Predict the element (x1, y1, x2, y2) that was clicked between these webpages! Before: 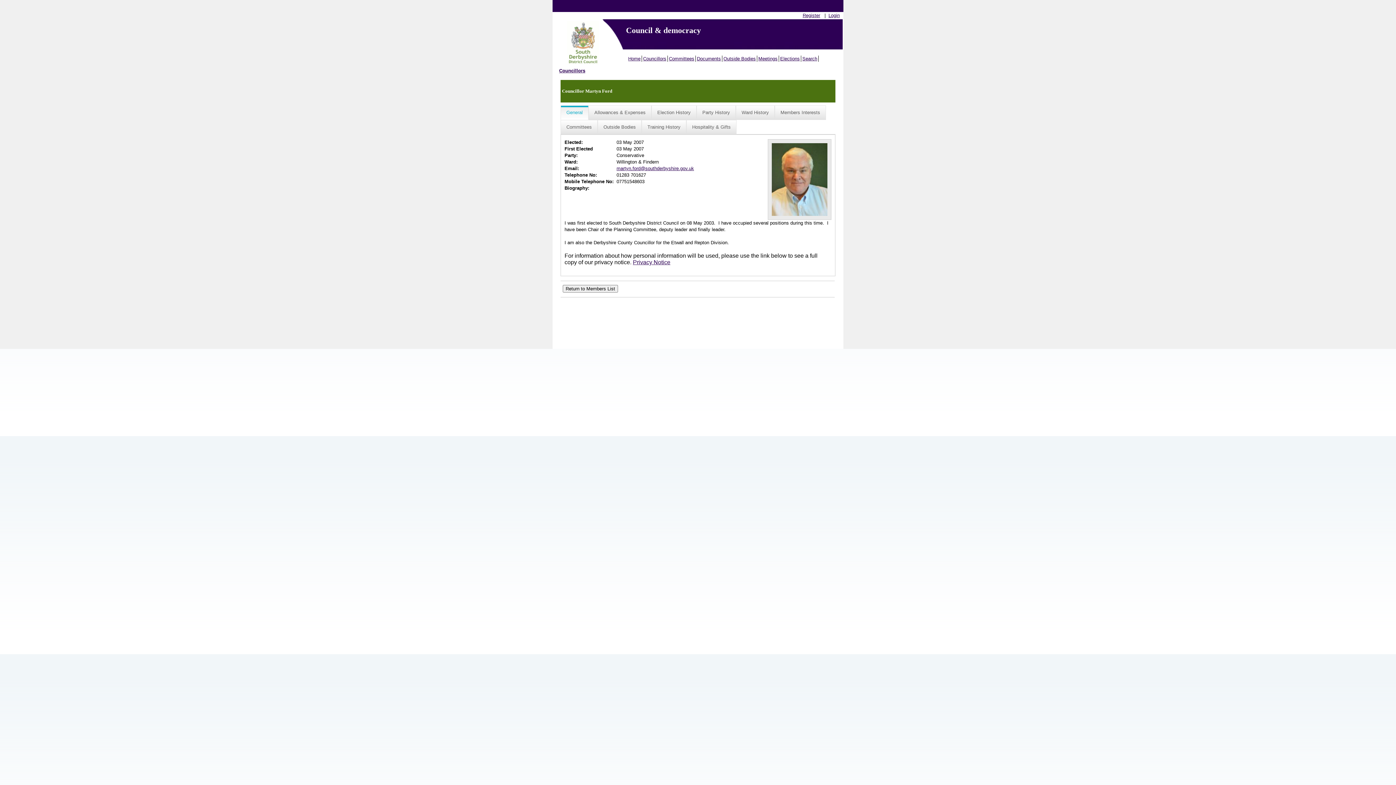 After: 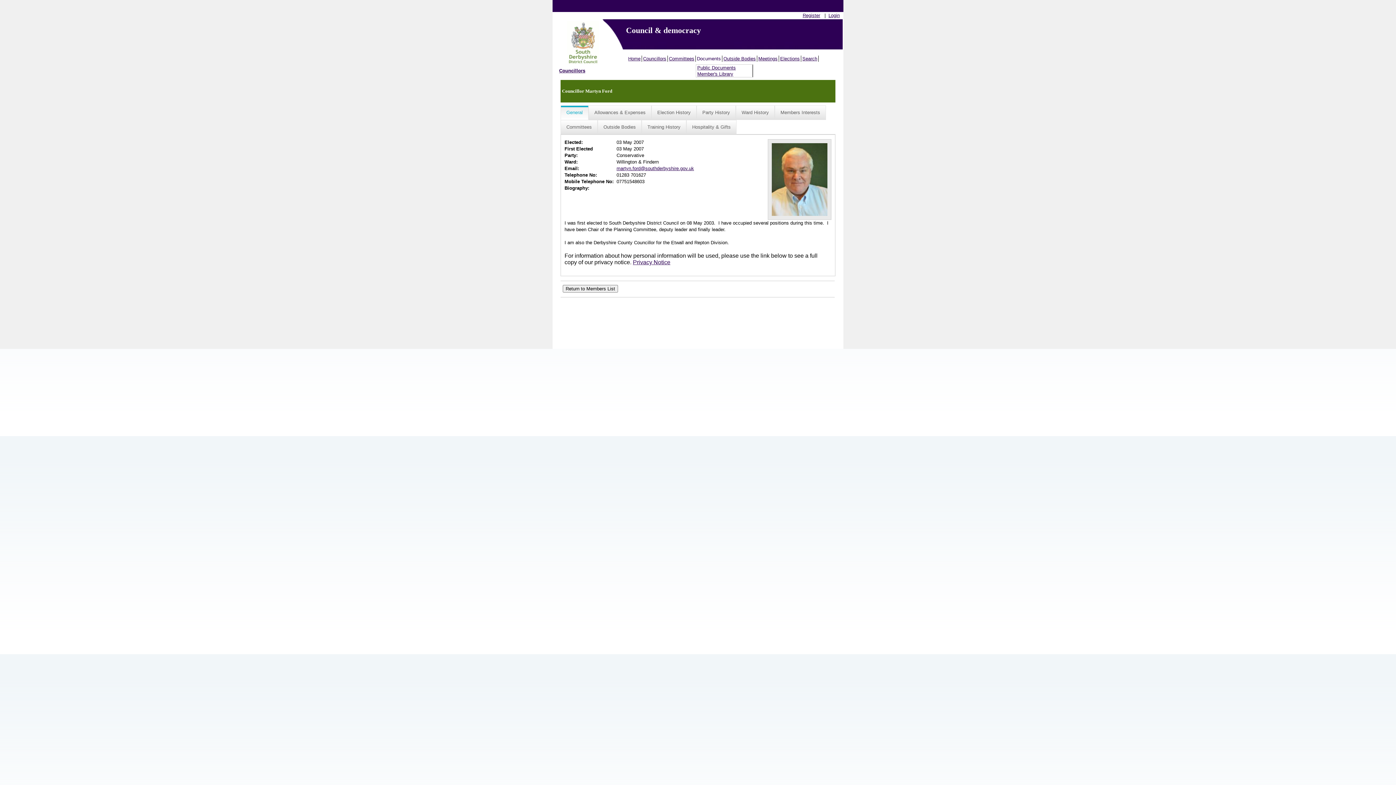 Action: label: Documents bbox: (696, 55, 722, 61)